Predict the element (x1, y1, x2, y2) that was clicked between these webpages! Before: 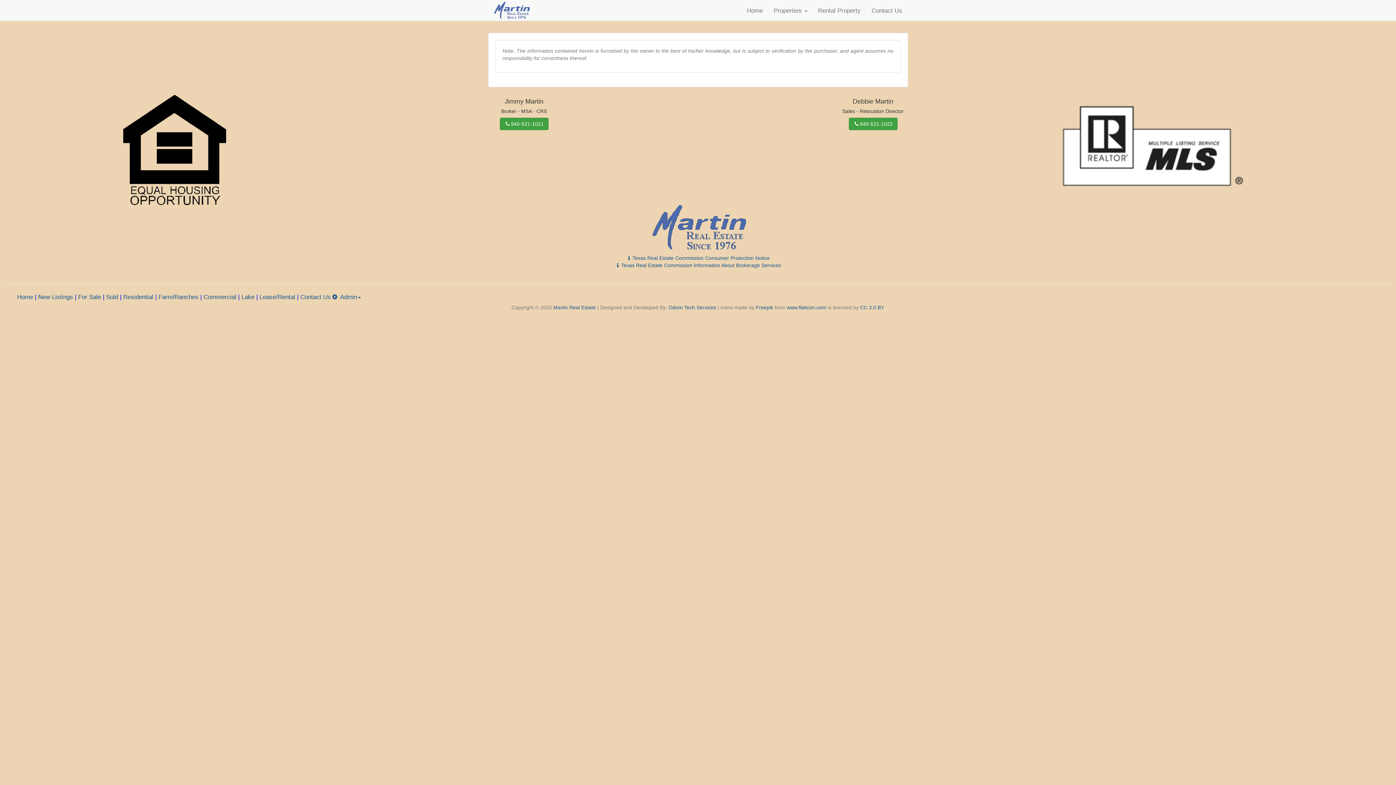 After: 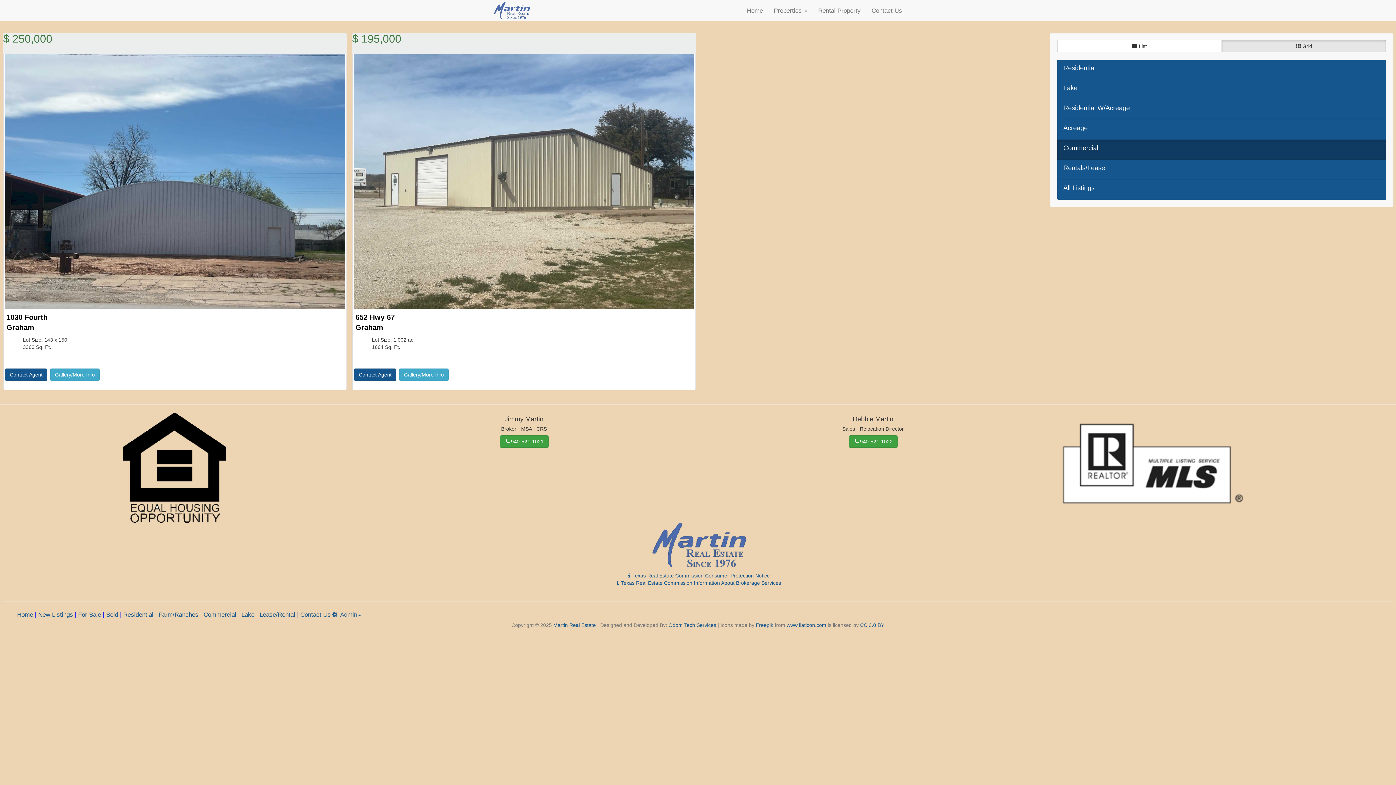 Action: label: Commercial bbox: (203, 293, 236, 300)